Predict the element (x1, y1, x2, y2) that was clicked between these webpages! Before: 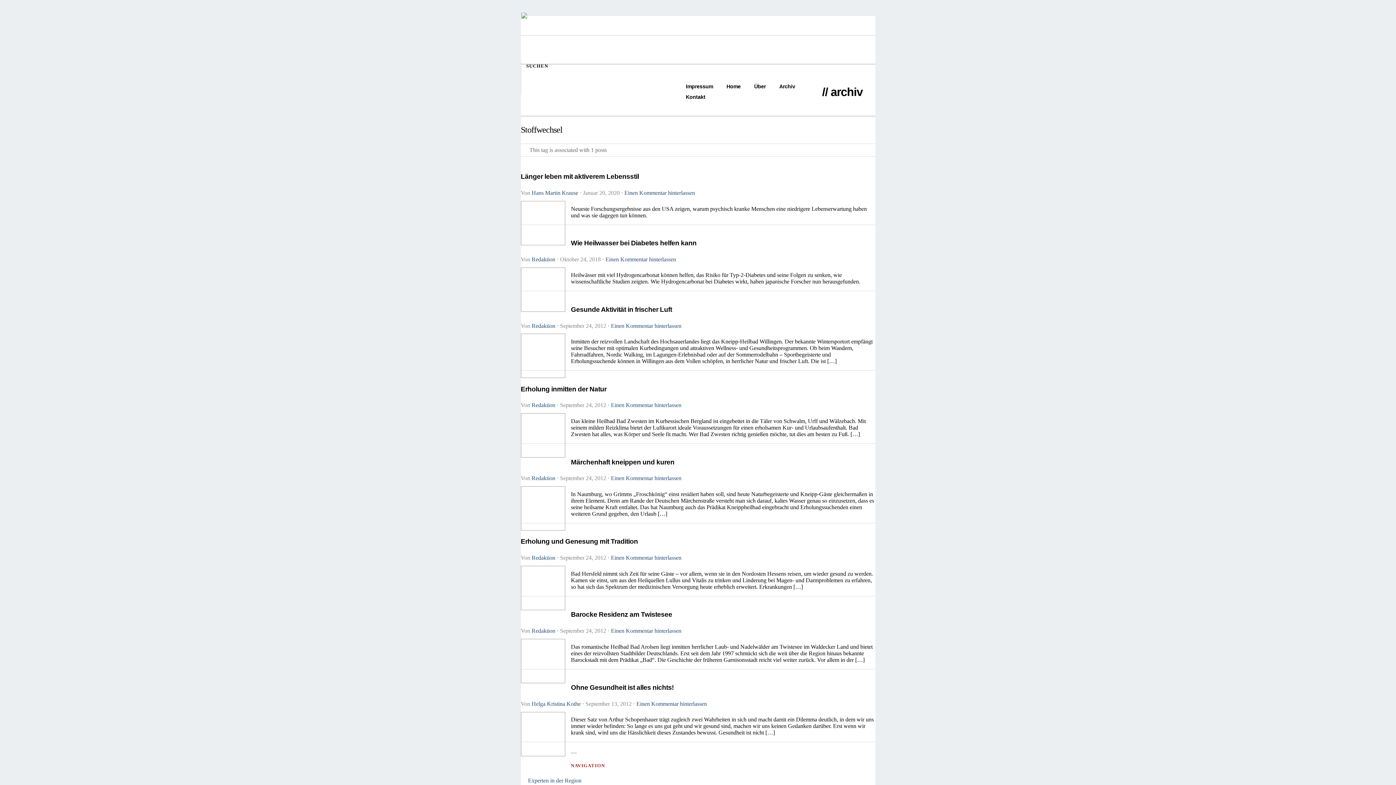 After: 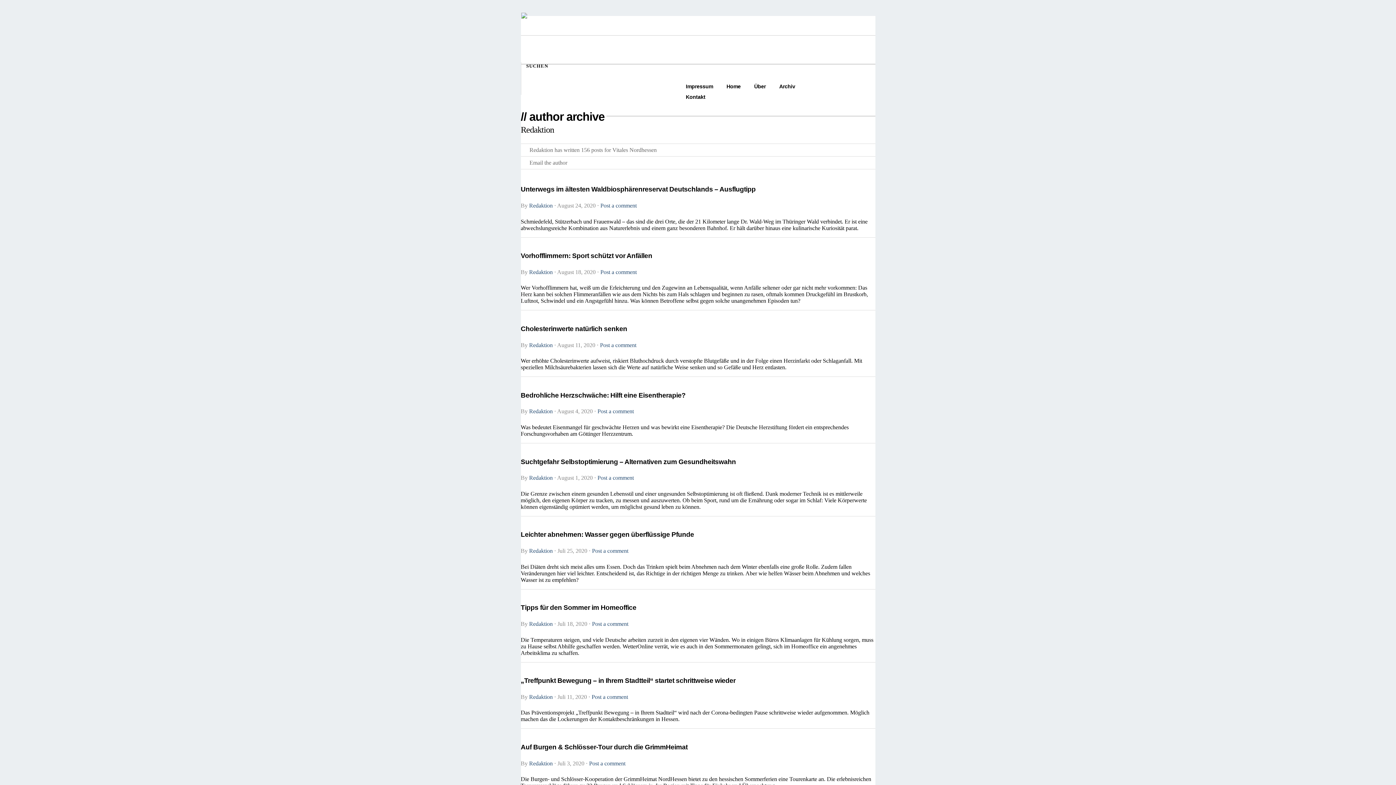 Action: label: Redaktion bbox: (531, 402, 555, 408)